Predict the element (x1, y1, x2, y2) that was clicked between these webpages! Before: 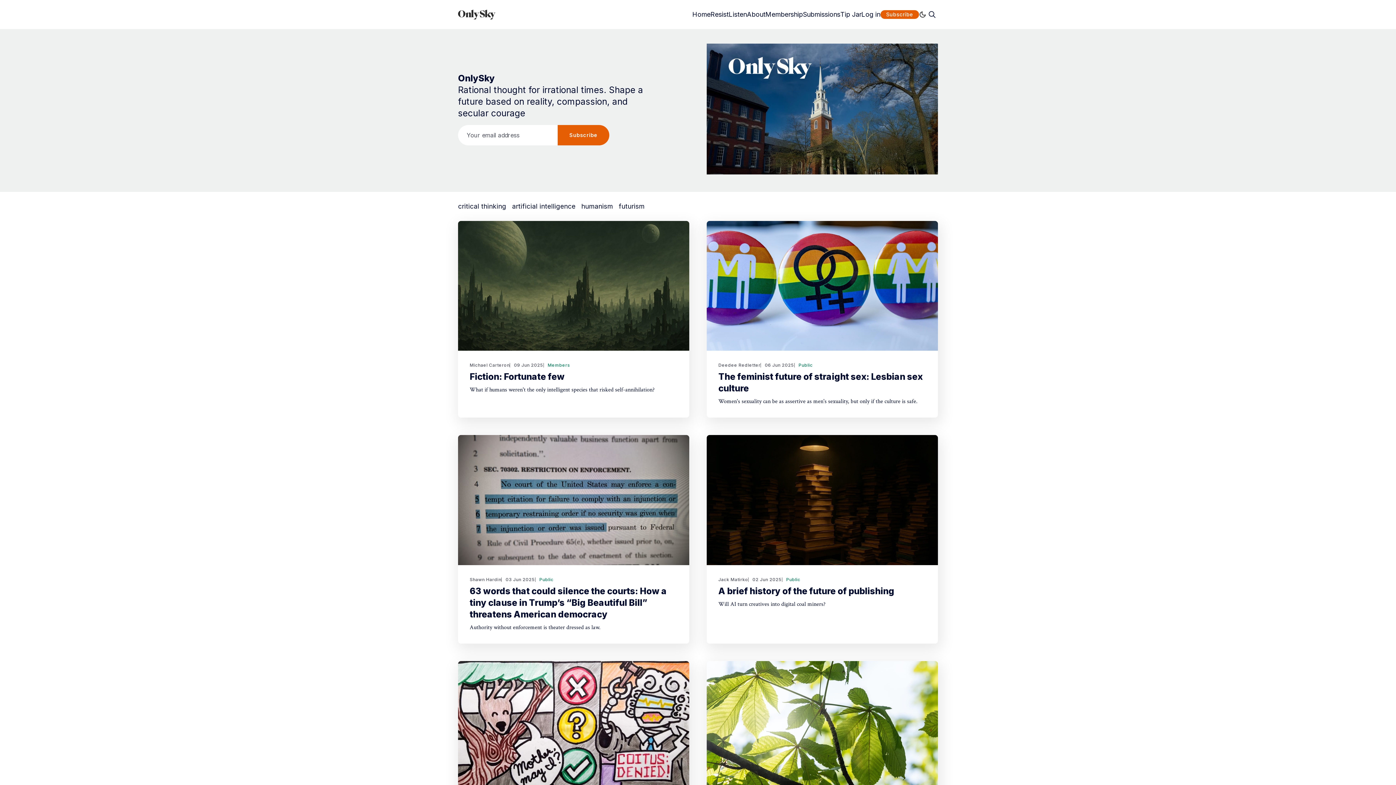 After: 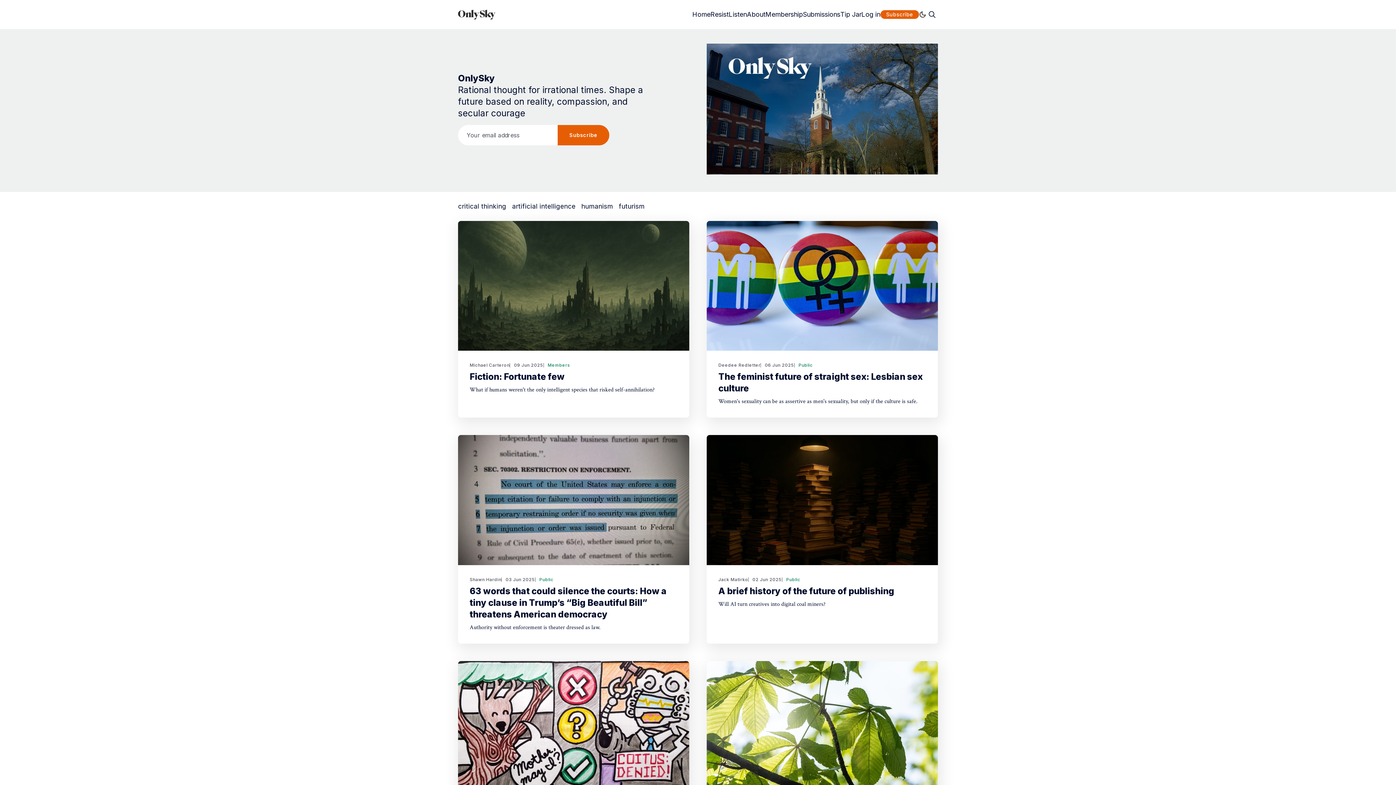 Action: bbox: (458, 8, 606, 20)